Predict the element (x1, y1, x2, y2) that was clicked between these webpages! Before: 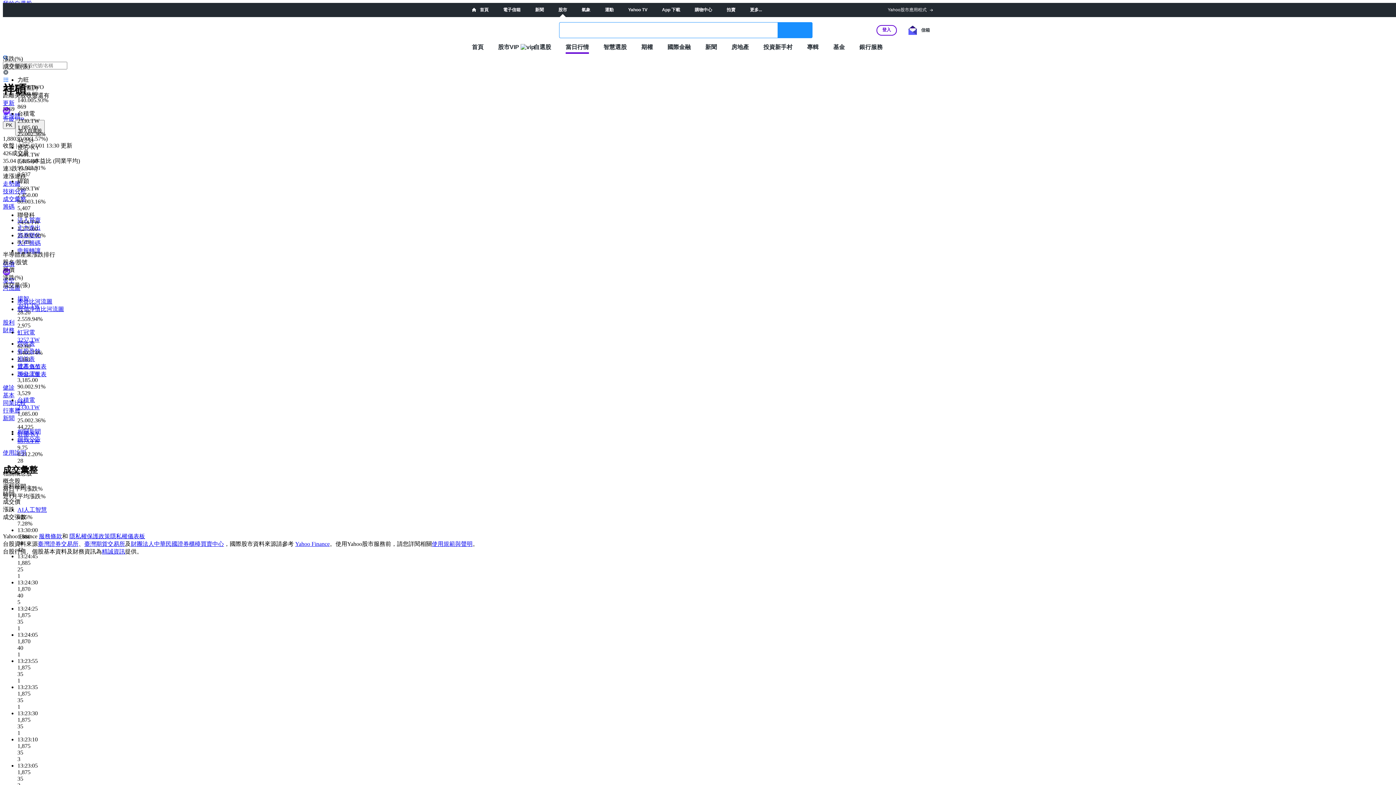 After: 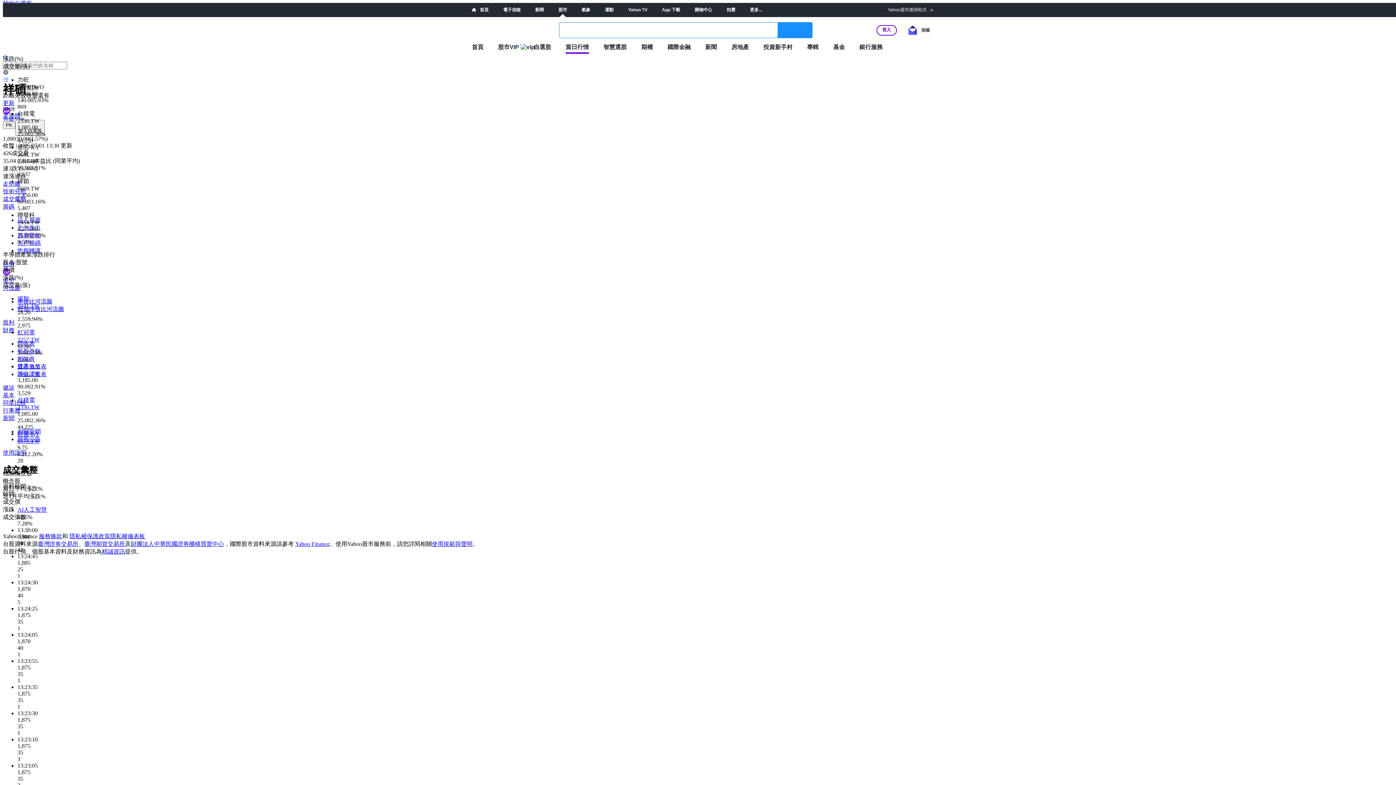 Action: bbox: (38, 533, 62, 539) label: 服務條款